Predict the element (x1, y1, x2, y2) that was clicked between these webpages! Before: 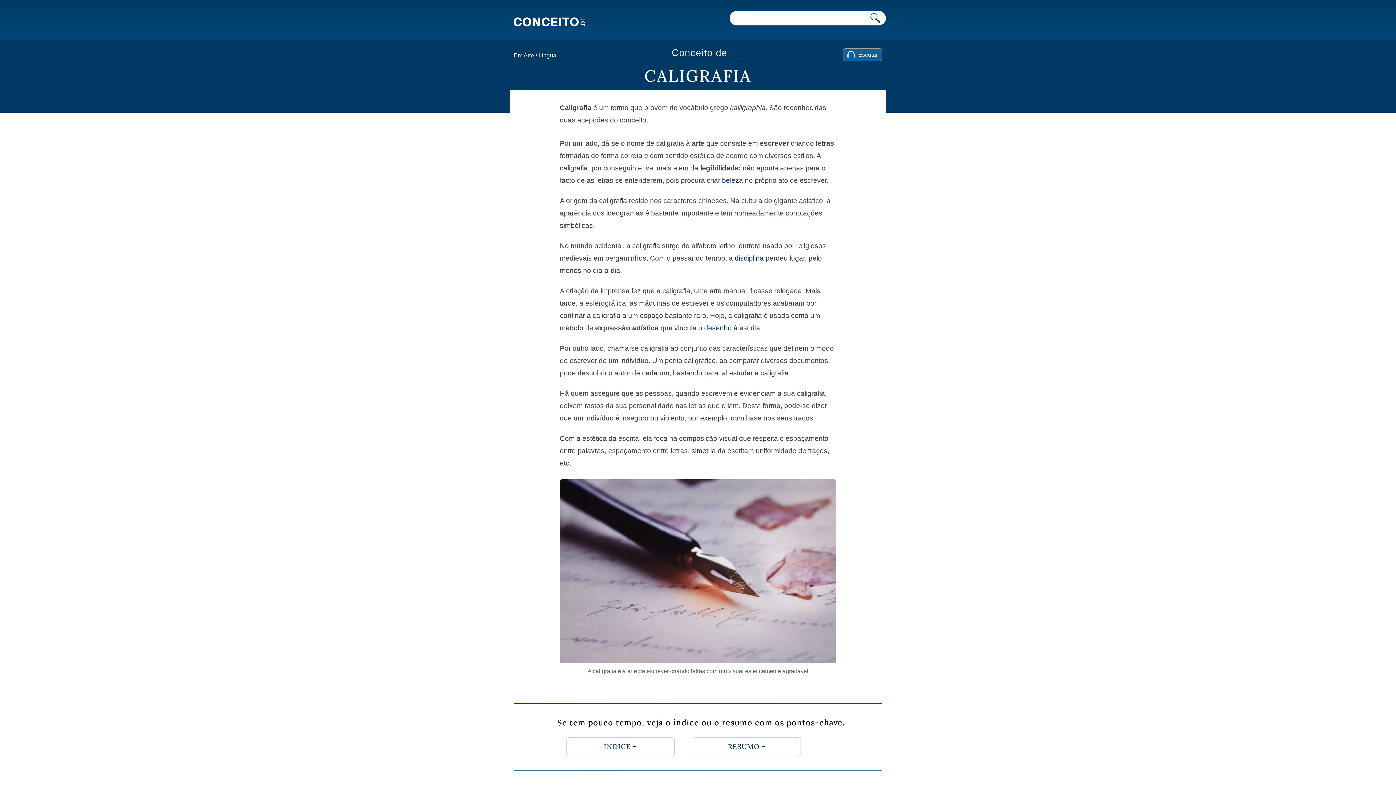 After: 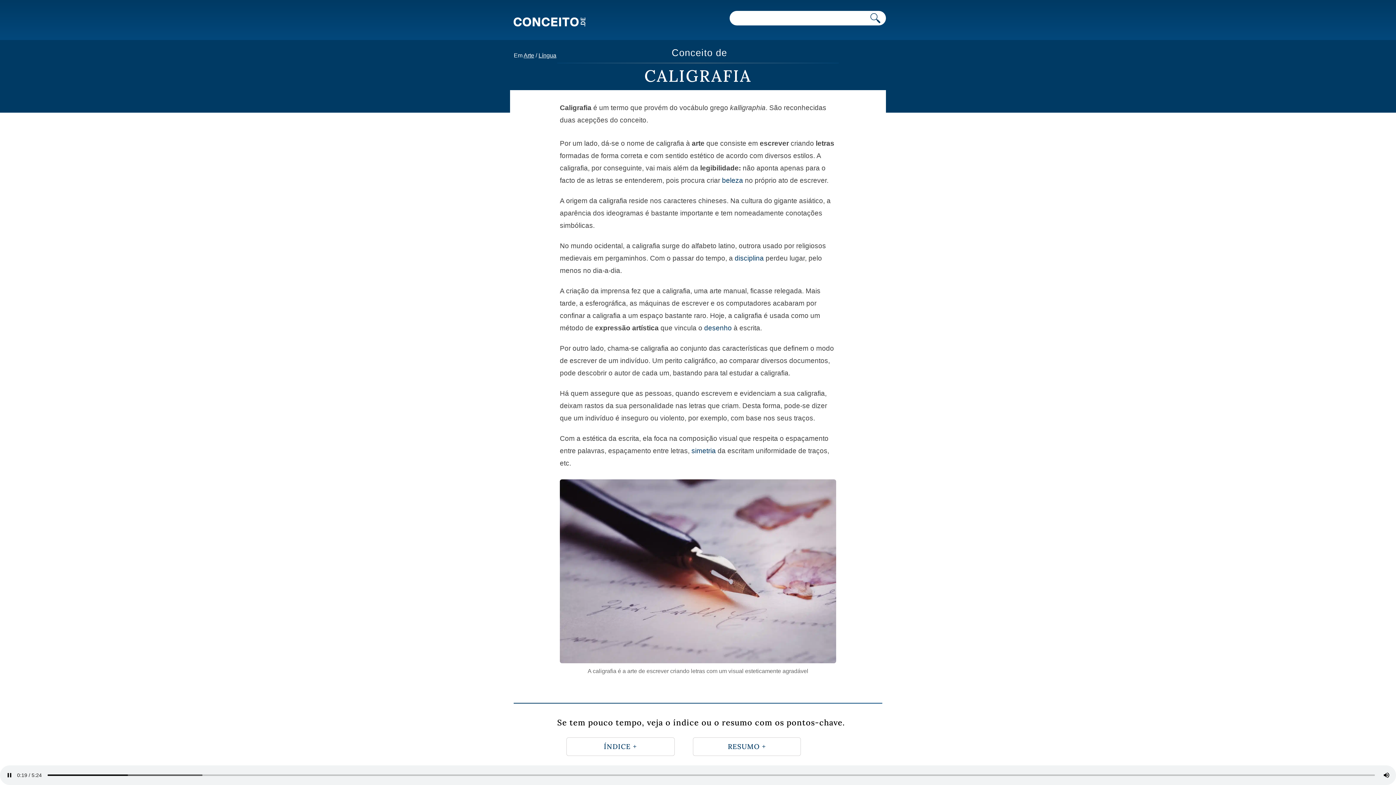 Action: label:  Escutar bbox: (847, 52, 878, 58)